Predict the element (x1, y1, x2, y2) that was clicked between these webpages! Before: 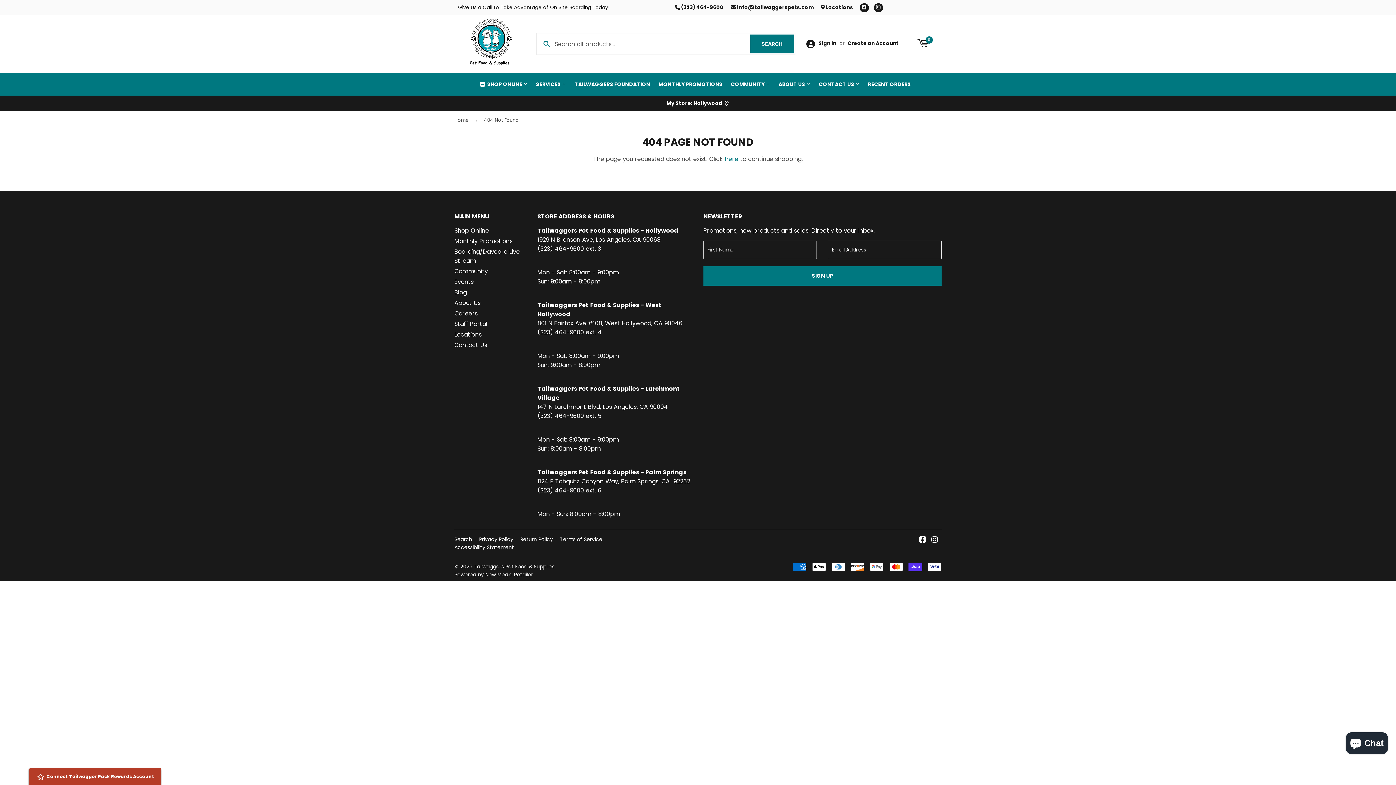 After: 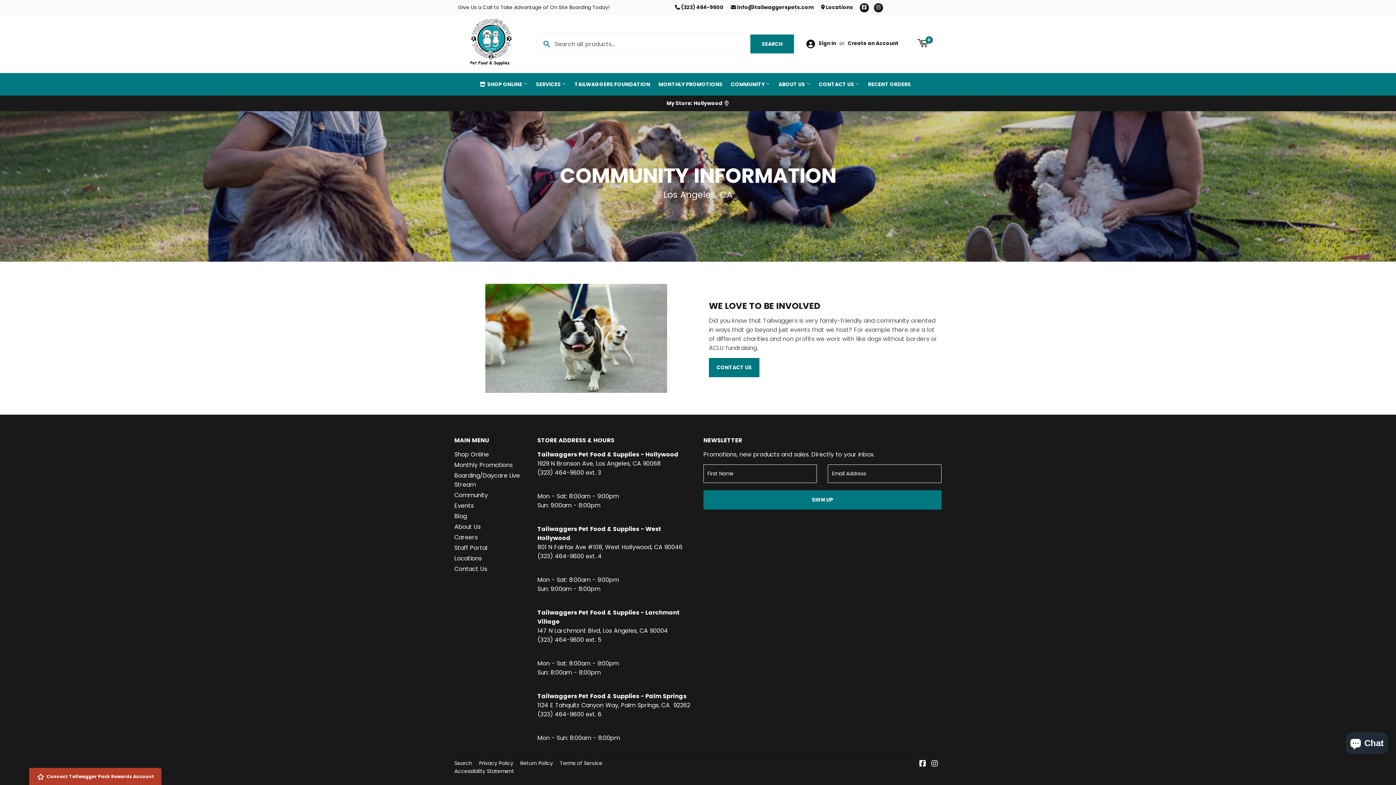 Action: label: Community bbox: (454, 267, 488, 275)